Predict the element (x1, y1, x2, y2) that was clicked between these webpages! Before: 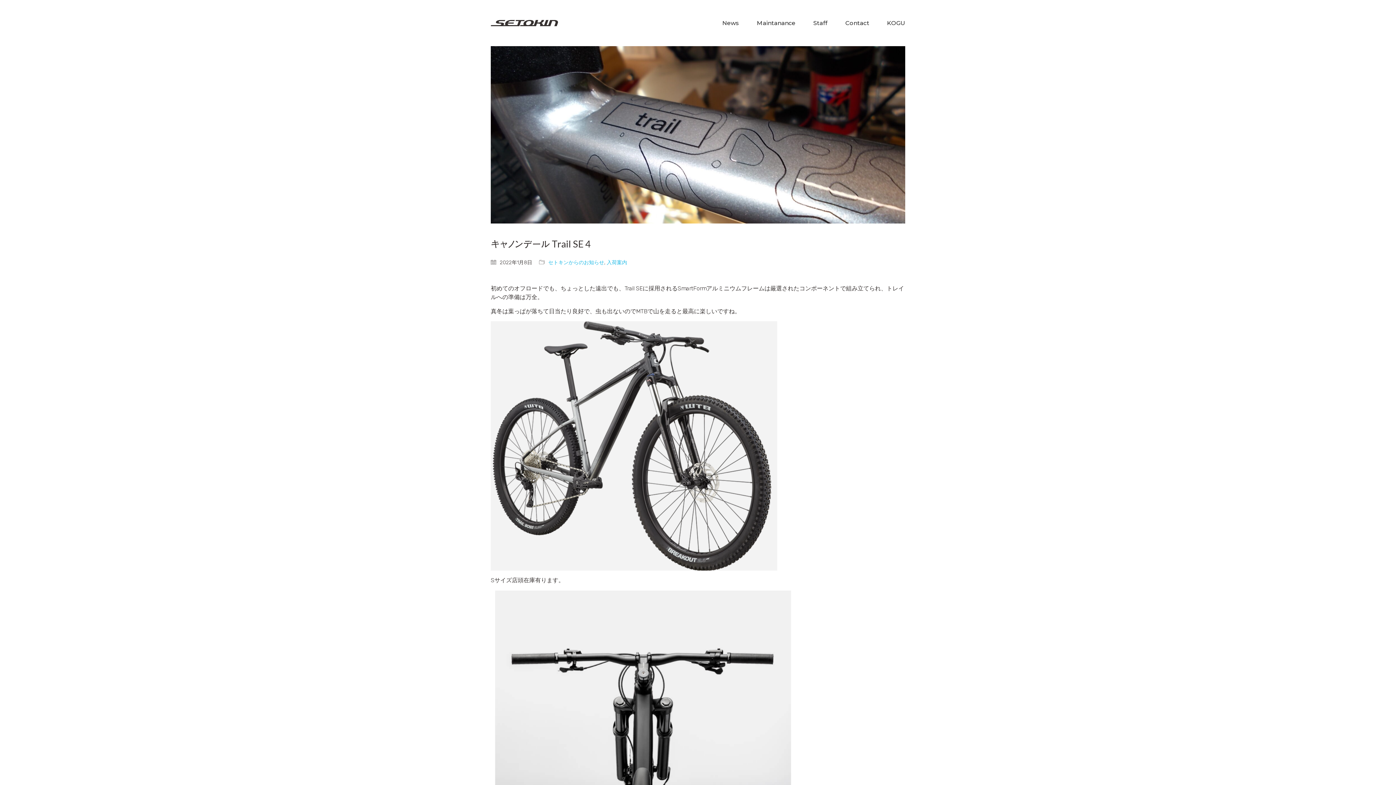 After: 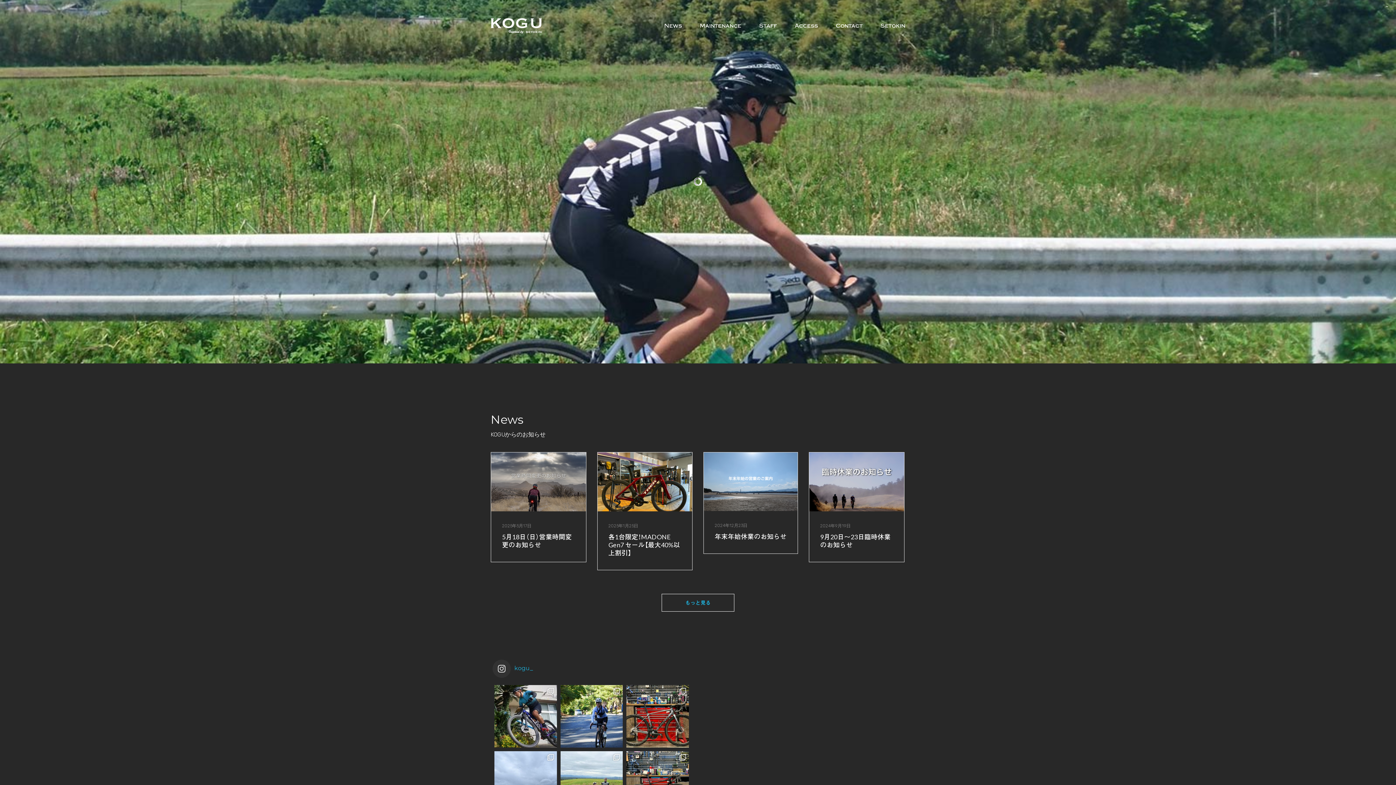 Action: label: KOGU bbox: (887, 18, 905, 28)